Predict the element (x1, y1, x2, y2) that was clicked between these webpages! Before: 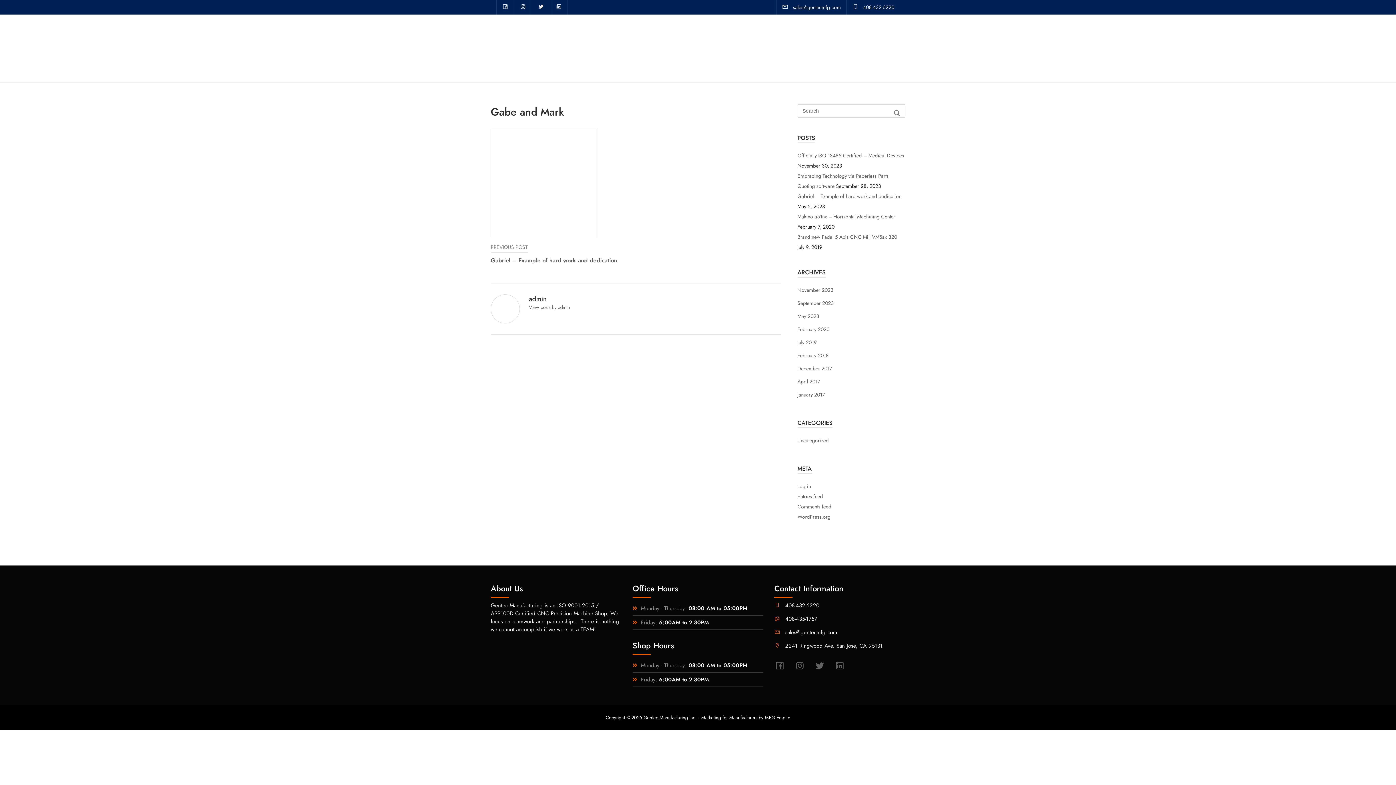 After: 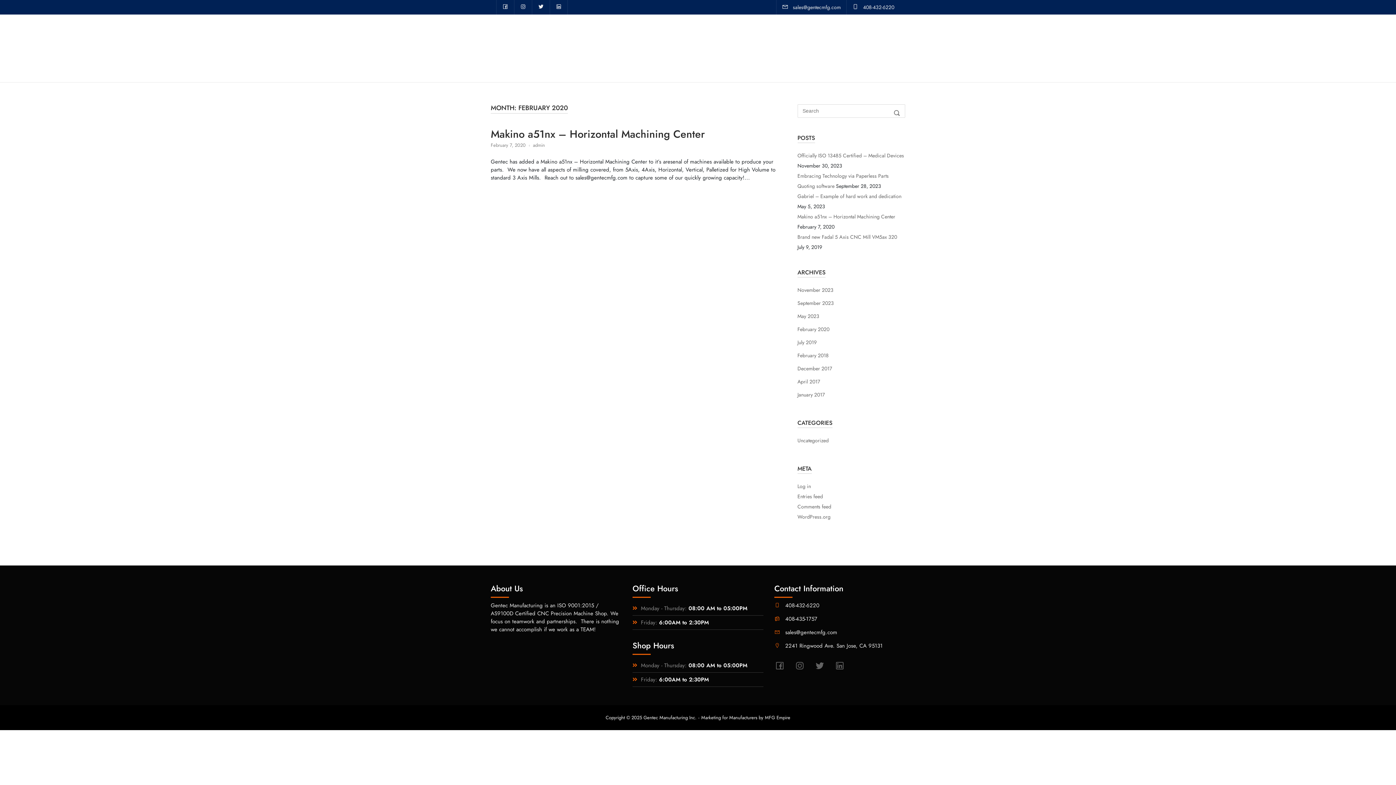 Action: label: February 2020 bbox: (797, 324, 829, 334)